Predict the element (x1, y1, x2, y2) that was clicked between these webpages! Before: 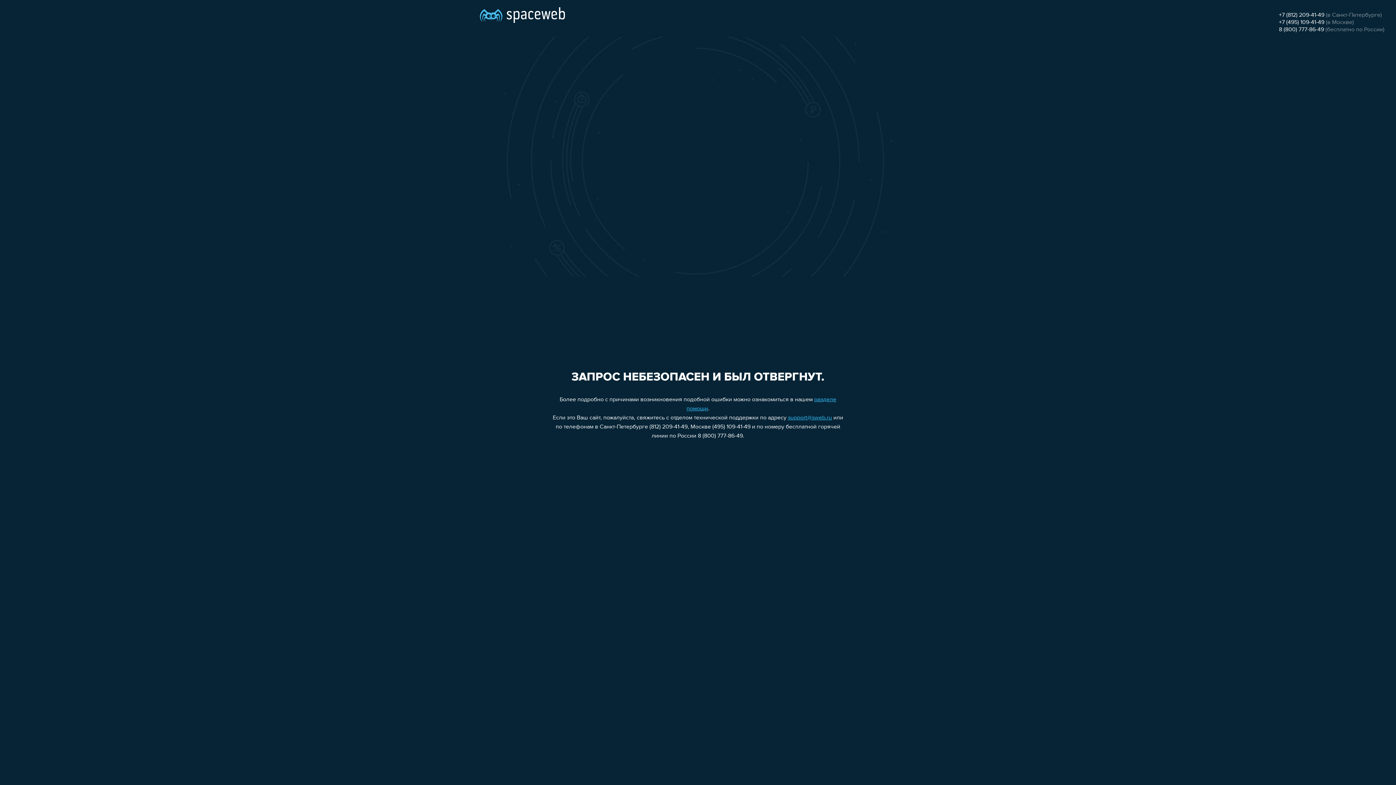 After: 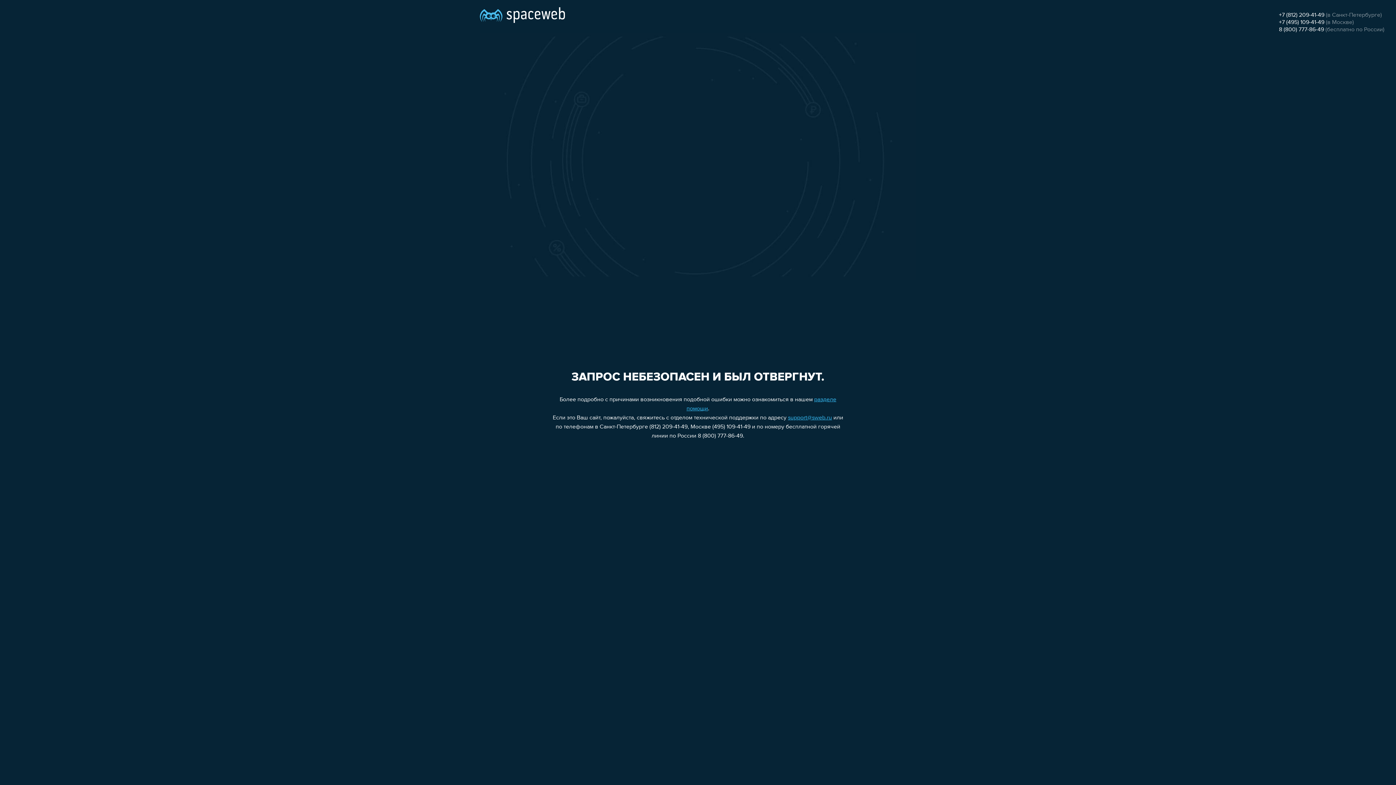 Action: bbox: (1279, 19, 1324, 25) label: +7 (495) 109-41-49